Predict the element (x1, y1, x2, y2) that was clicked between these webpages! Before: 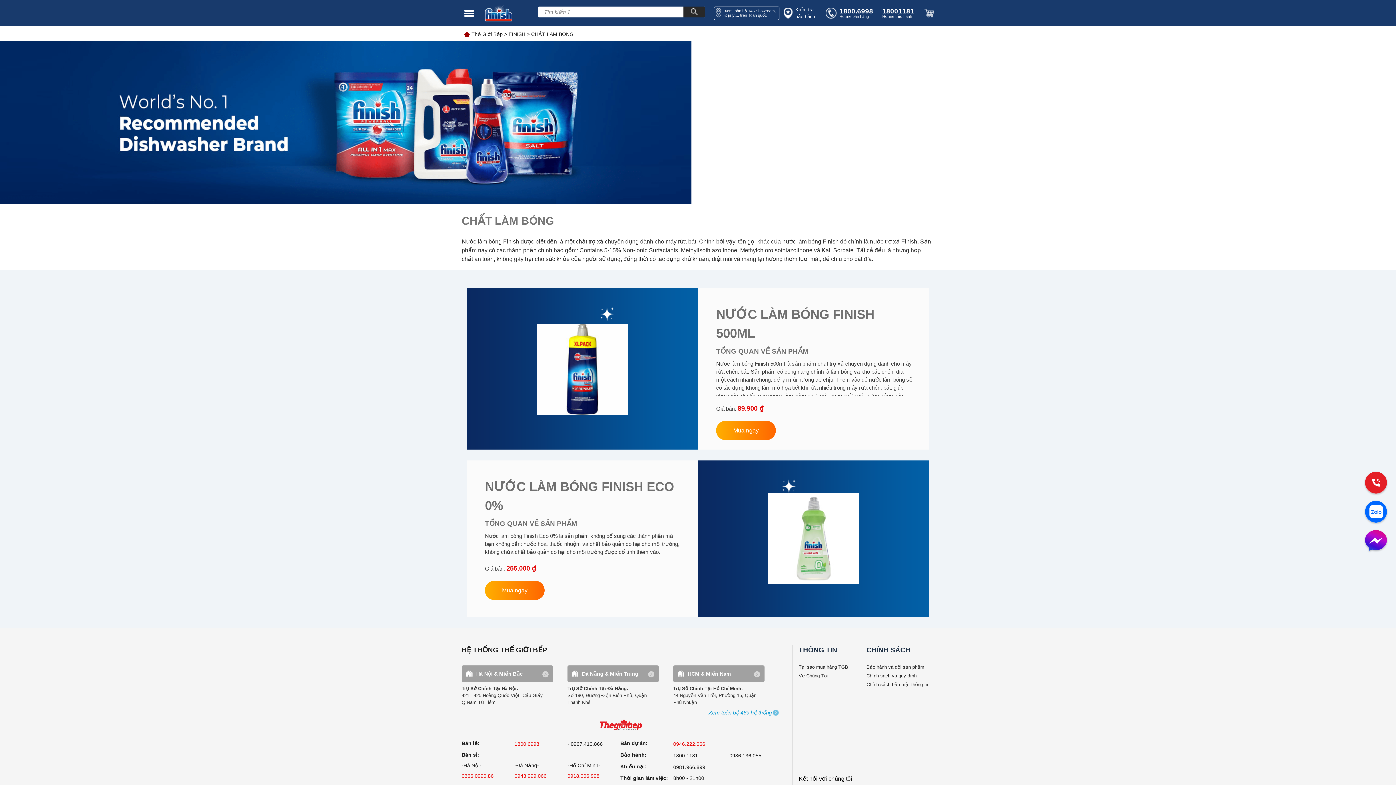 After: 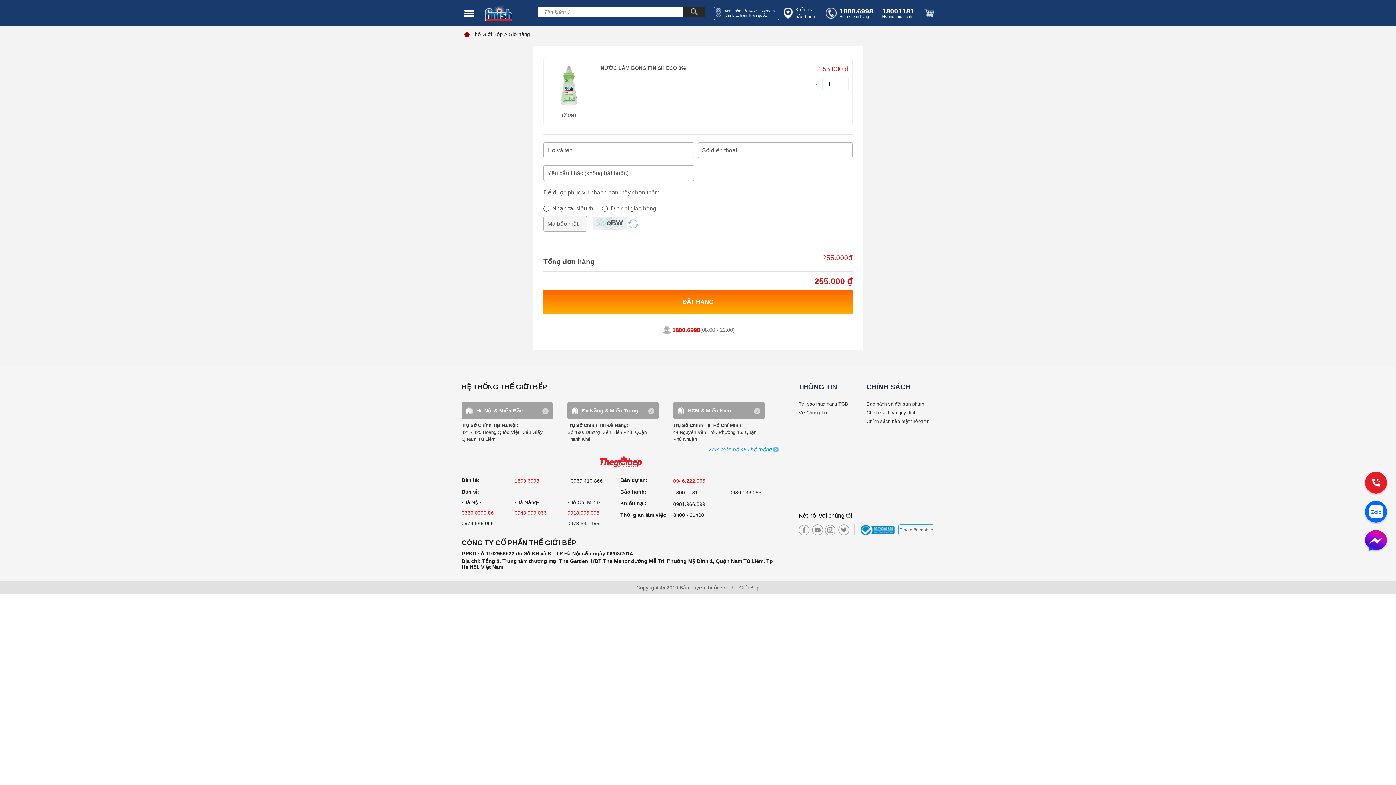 Action: bbox: (485, 581, 544, 600) label: button finish